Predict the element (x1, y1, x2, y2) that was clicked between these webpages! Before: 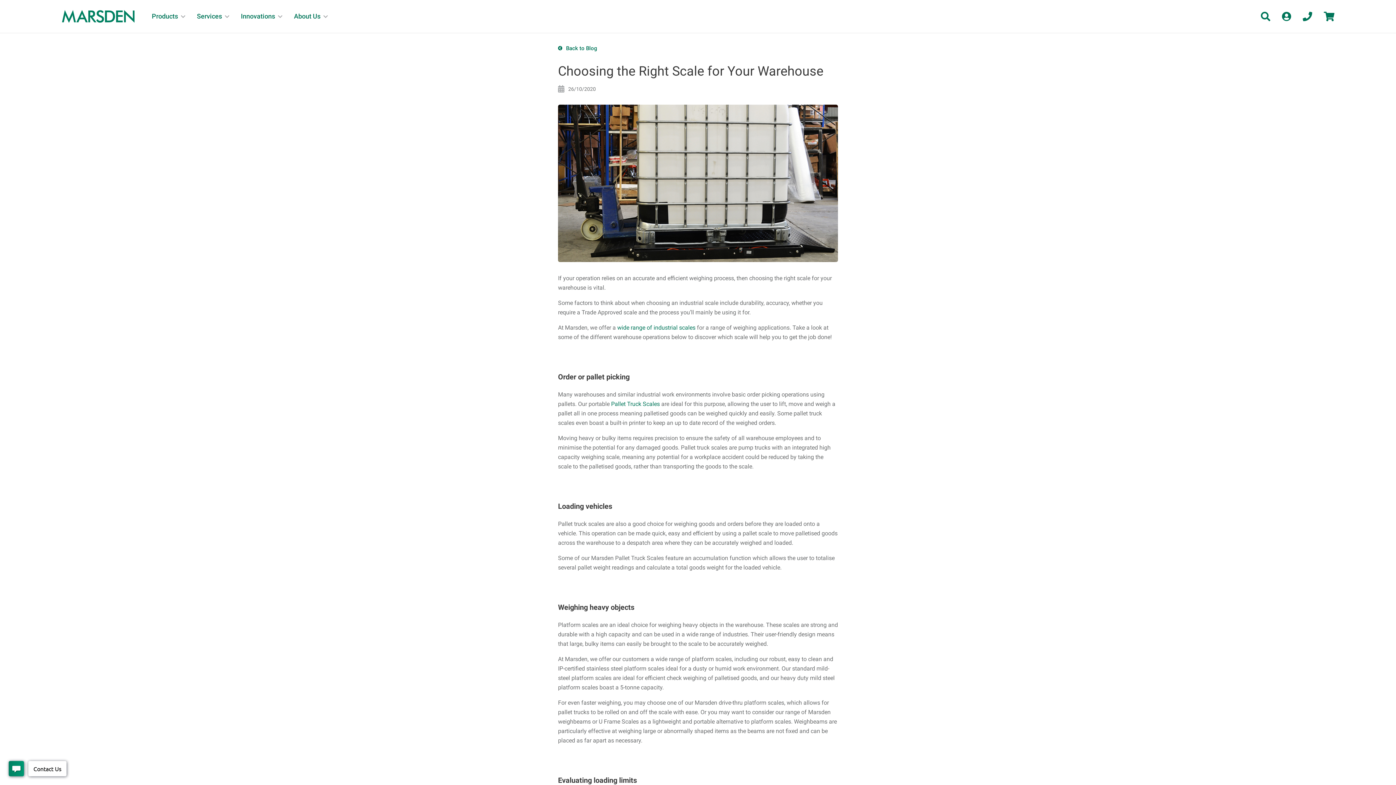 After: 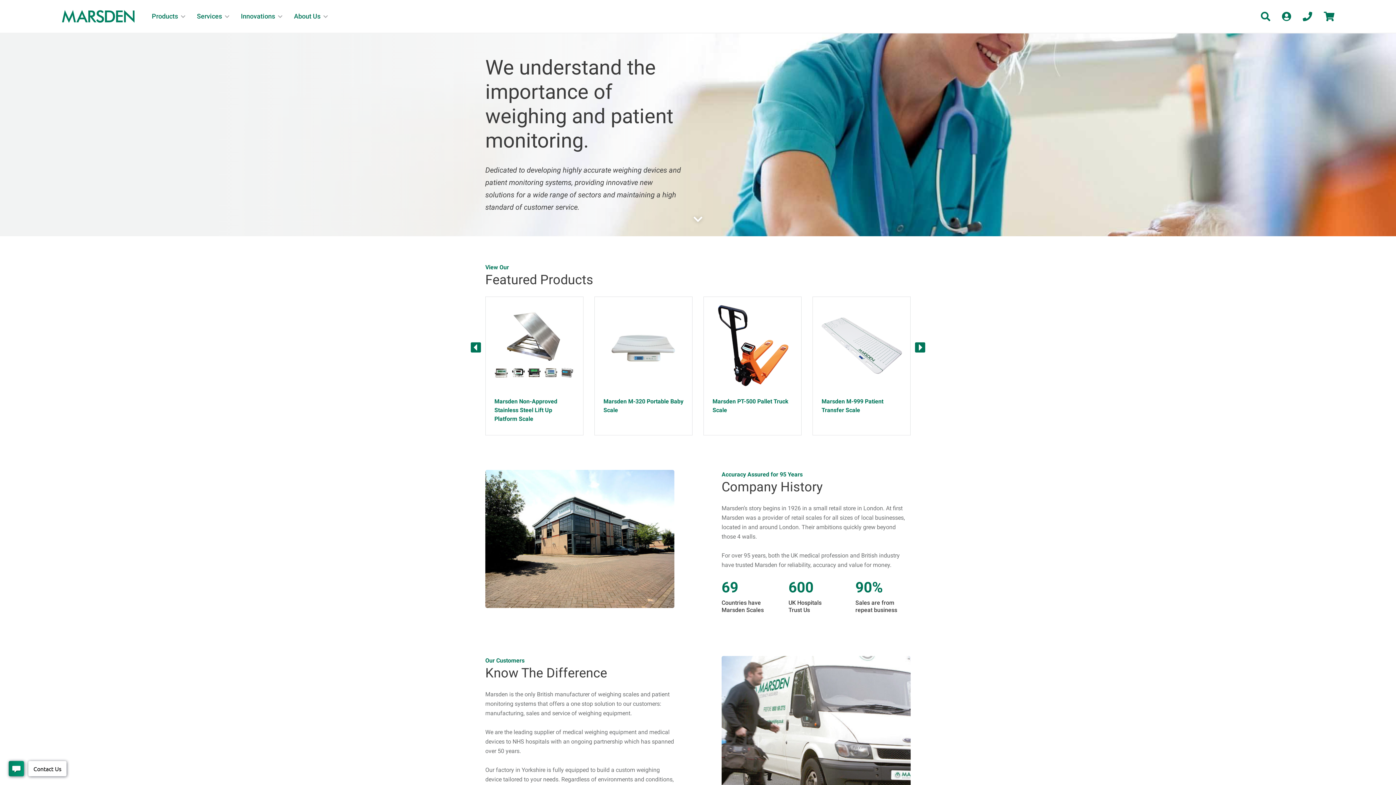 Action: bbox: (61, 9, 134, 22)